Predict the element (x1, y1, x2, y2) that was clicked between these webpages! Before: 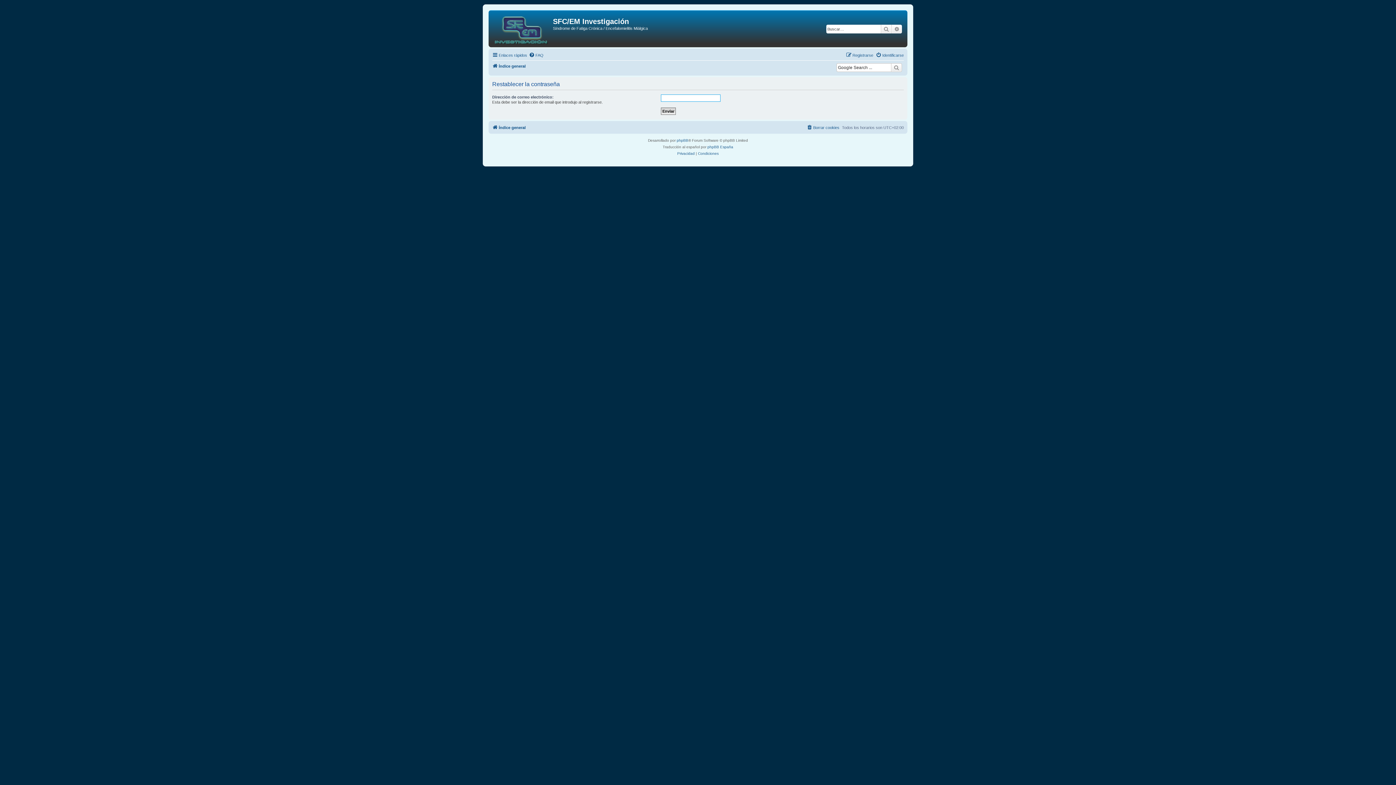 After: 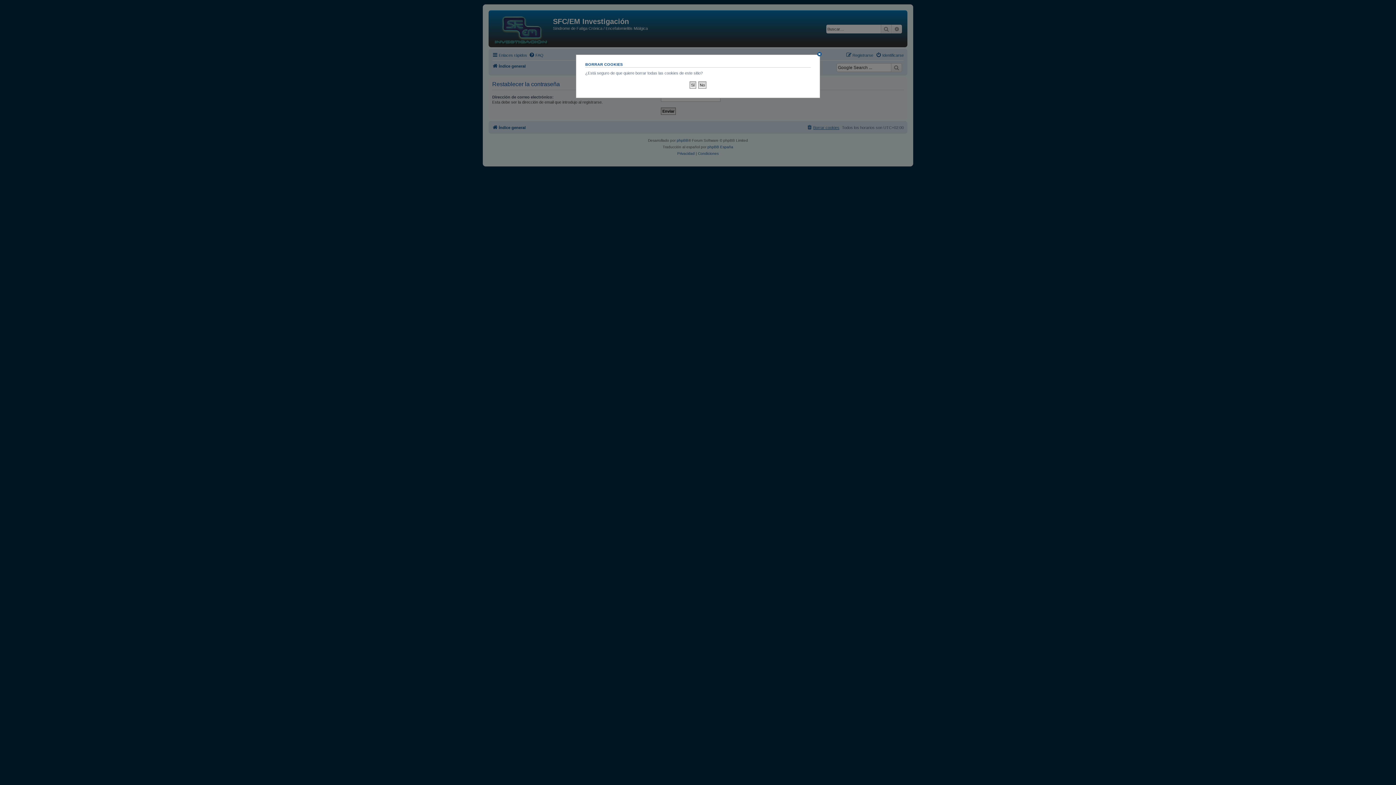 Action: label: Borrar cookies bbox: (806, 123, 839, 132)